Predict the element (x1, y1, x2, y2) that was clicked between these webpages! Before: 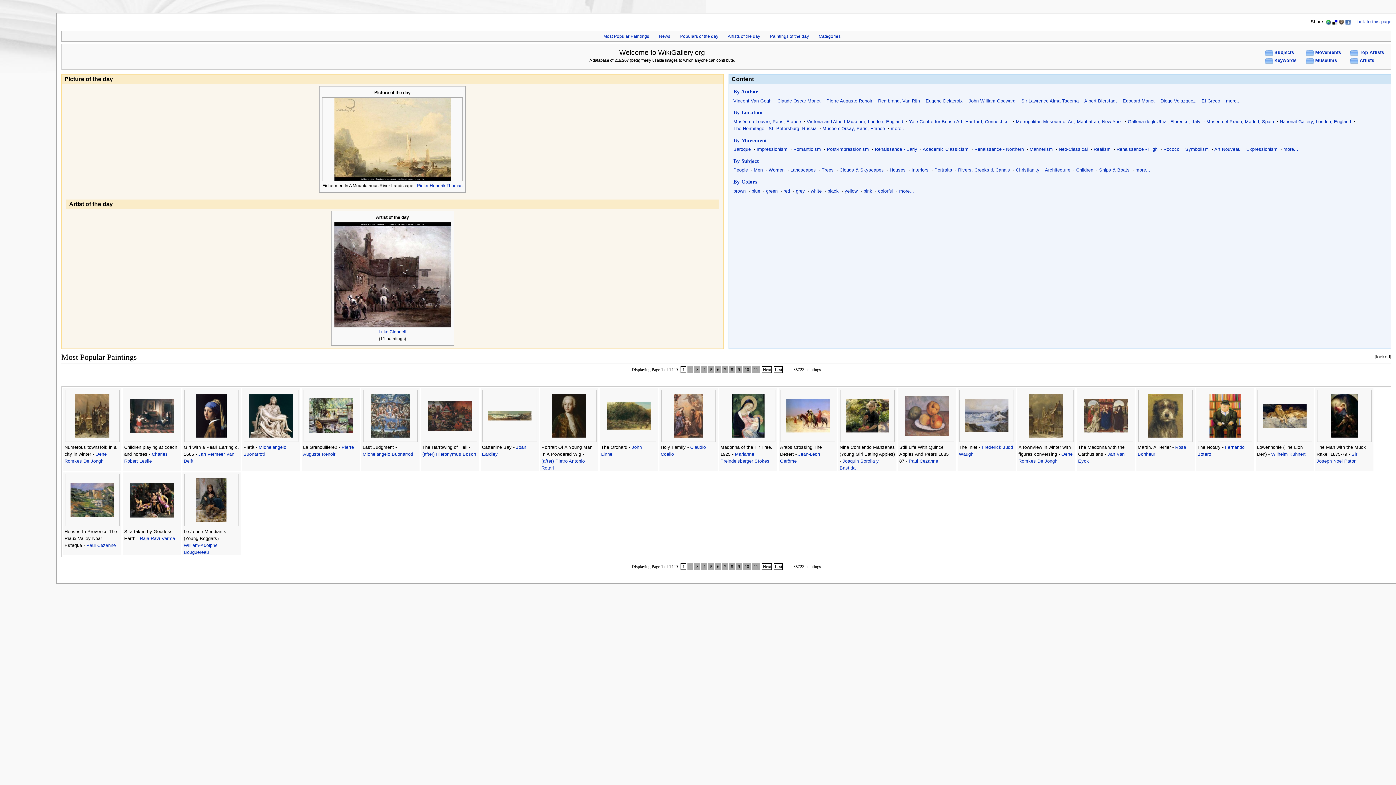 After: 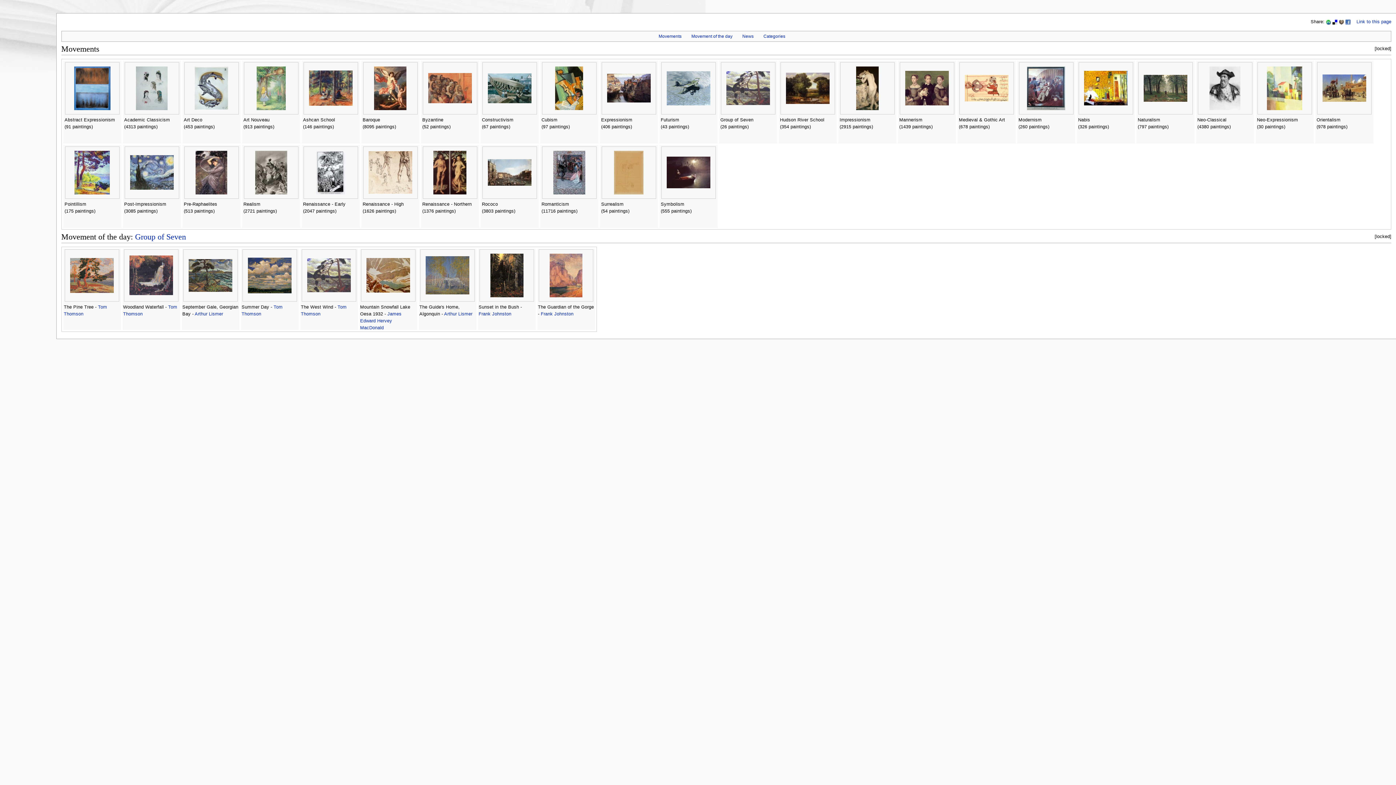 Action: label: Movements bbox: (1315, 49, 1341, 54)